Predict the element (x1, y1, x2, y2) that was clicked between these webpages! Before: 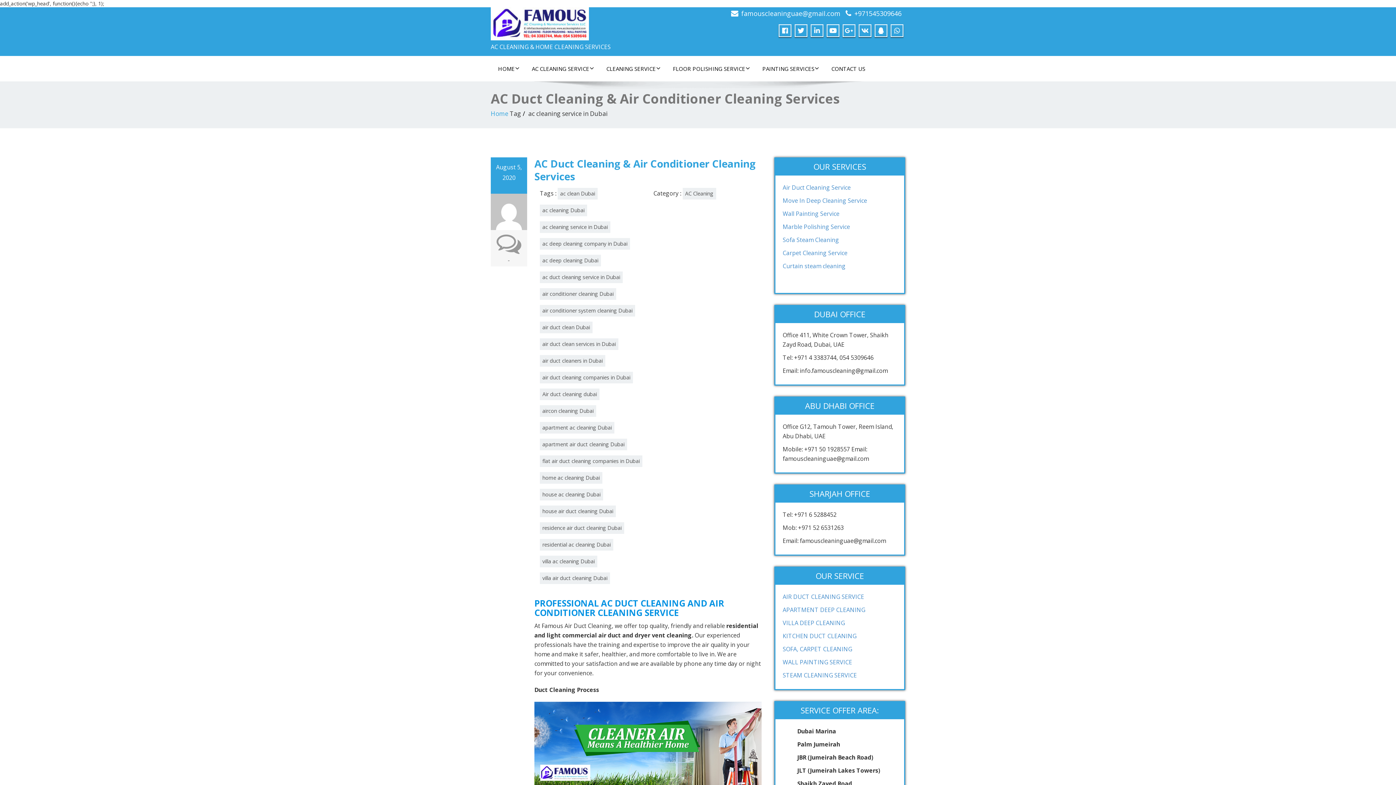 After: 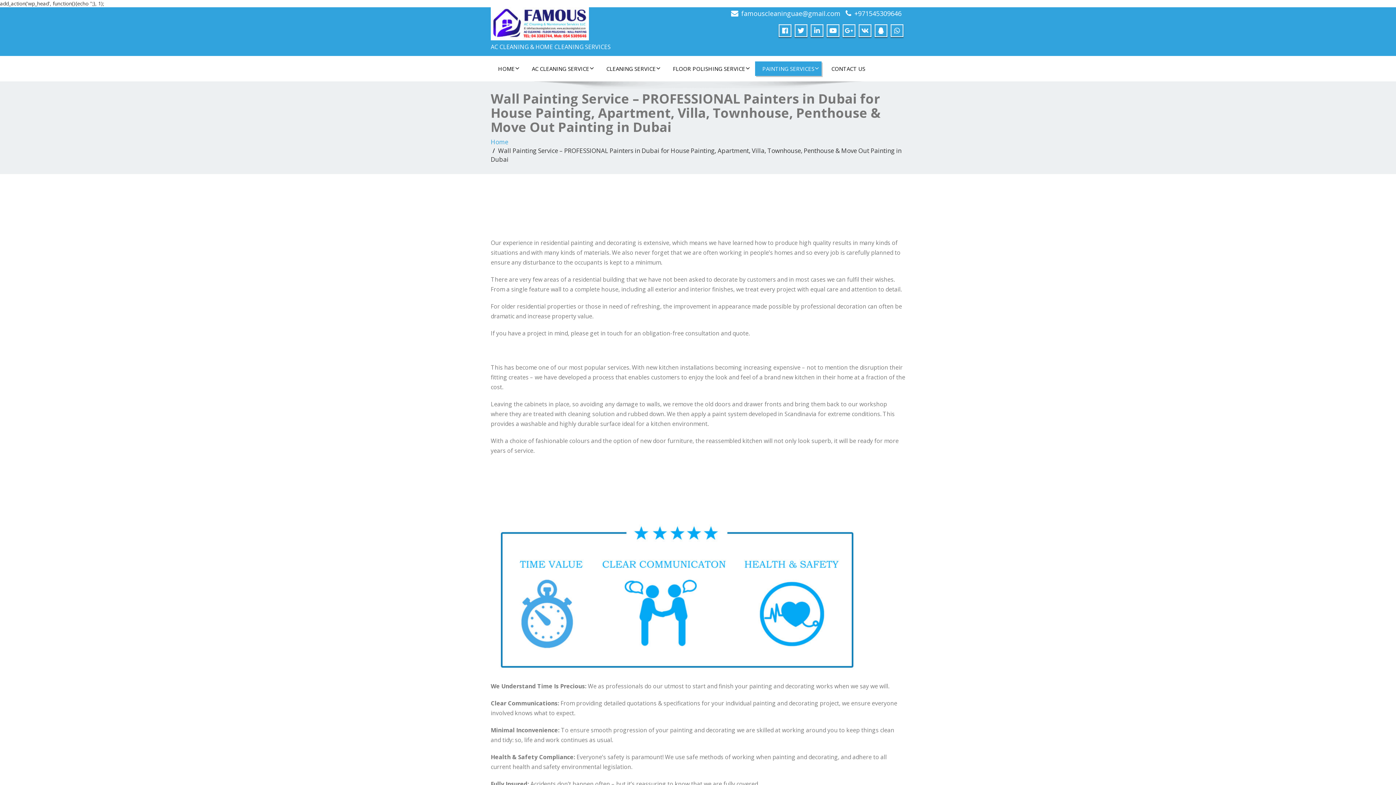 Action: label: Wall Painting Service bbox: (782, 209, 839, 217)